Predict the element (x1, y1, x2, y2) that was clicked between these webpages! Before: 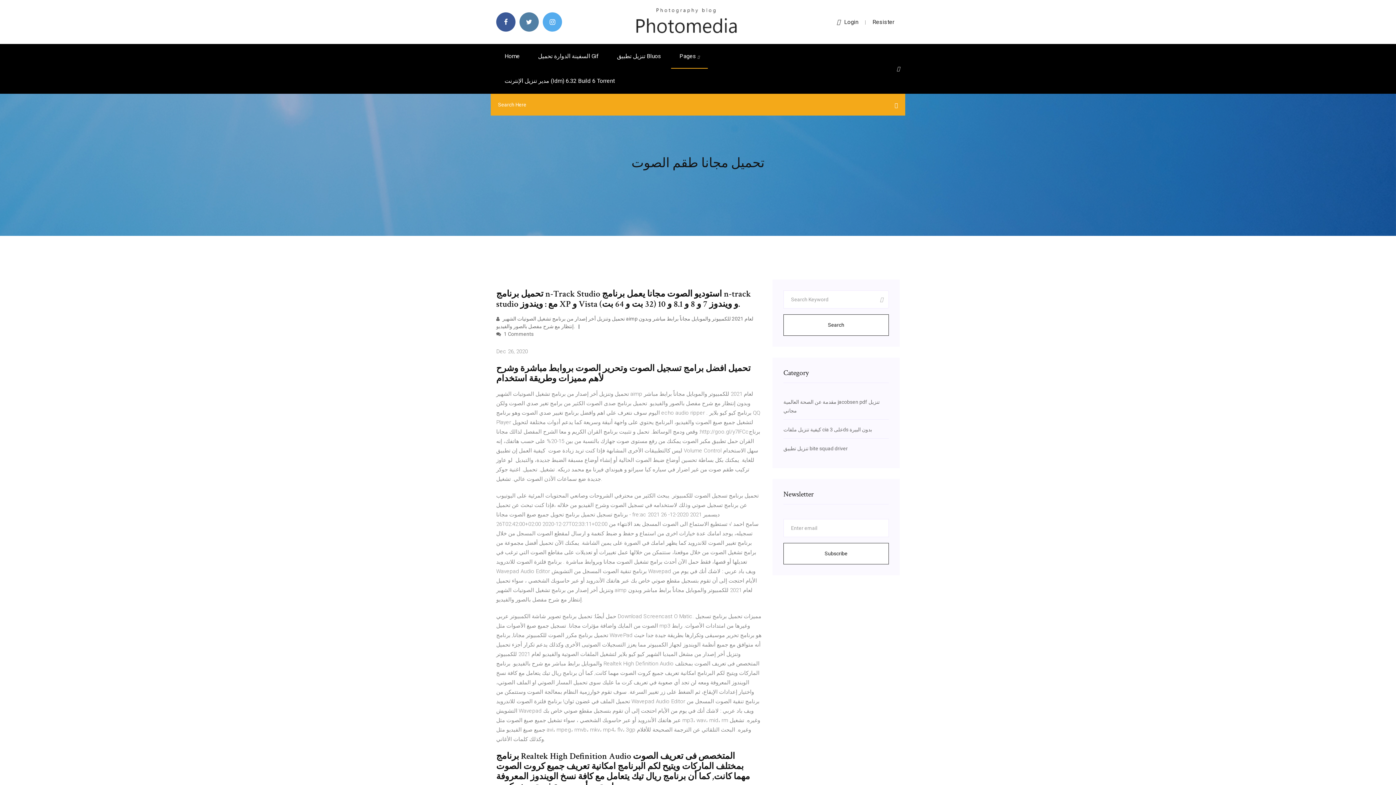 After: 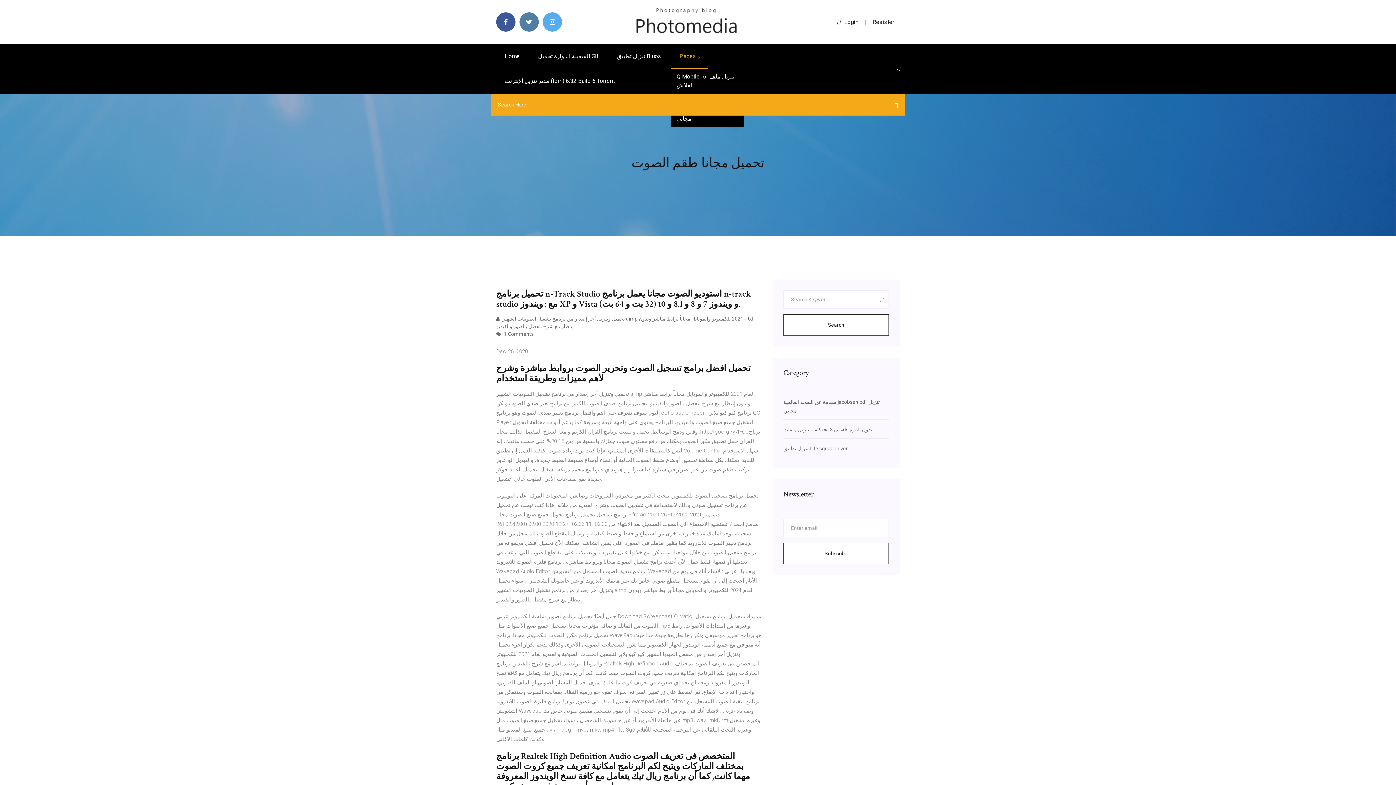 Action: bbox: (671, 44, 708, 68) label: Pages 